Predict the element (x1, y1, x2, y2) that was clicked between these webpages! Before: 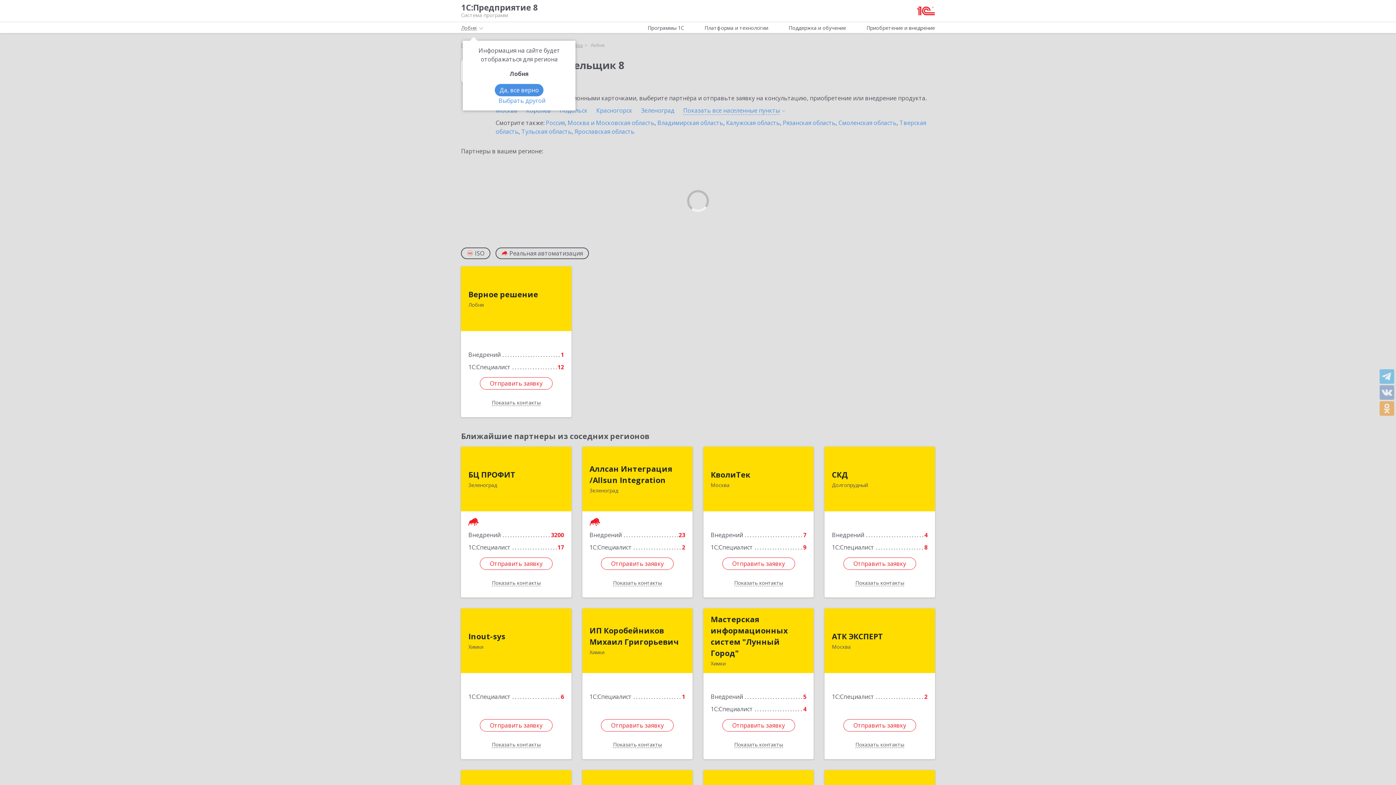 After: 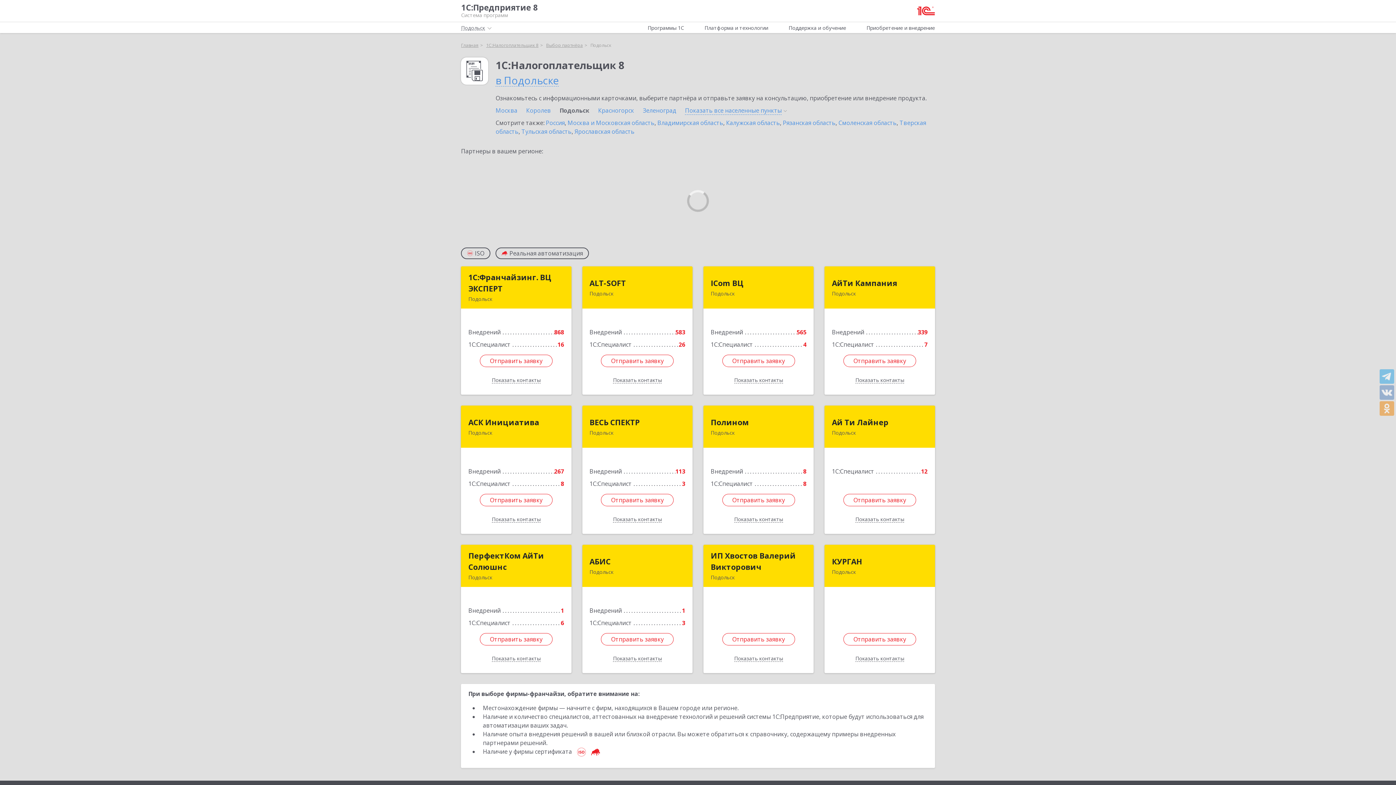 Action: label: Подольск  bbox: (559, 106, 589, 114)